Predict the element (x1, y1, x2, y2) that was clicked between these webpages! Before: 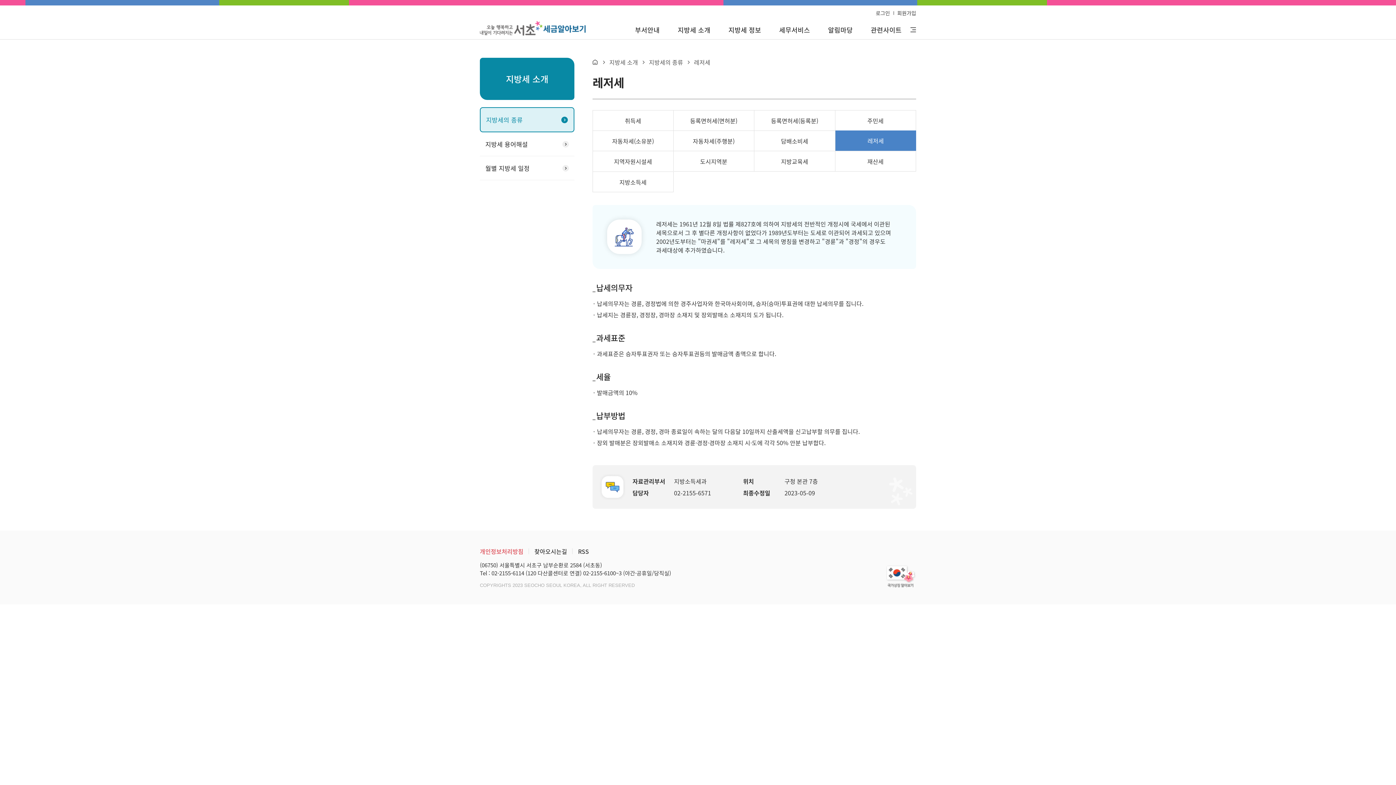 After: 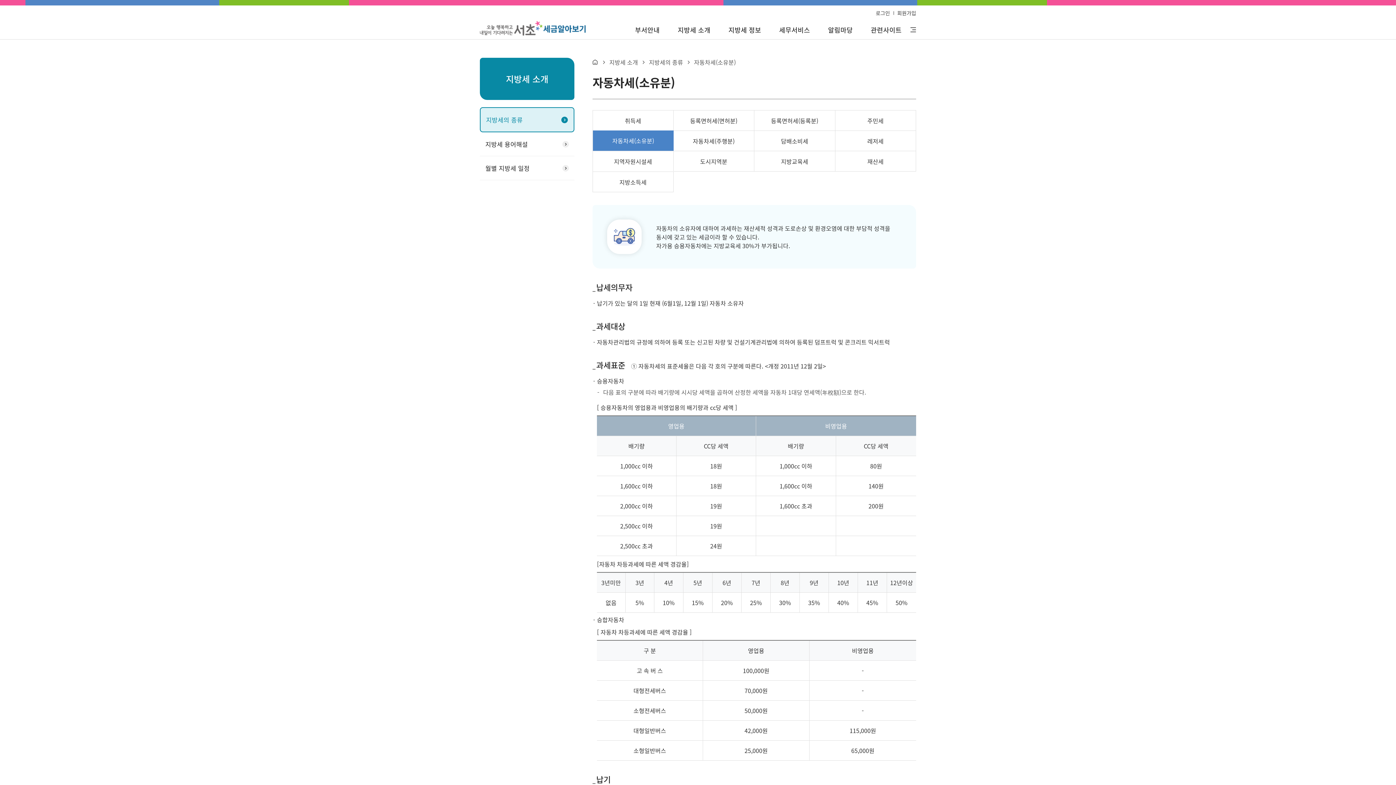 Action: bbox: (593, 130, 673, 150) label: 자동차세(소유분)